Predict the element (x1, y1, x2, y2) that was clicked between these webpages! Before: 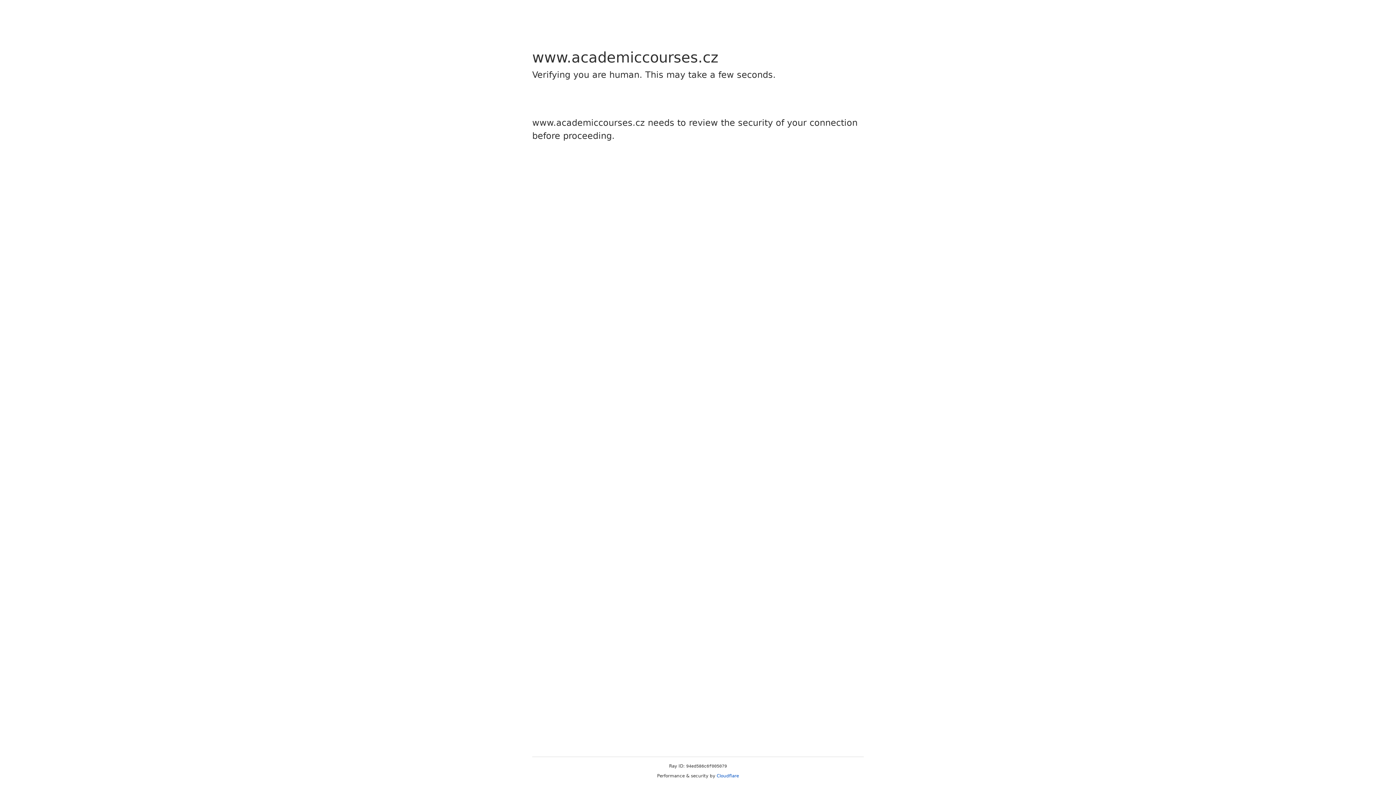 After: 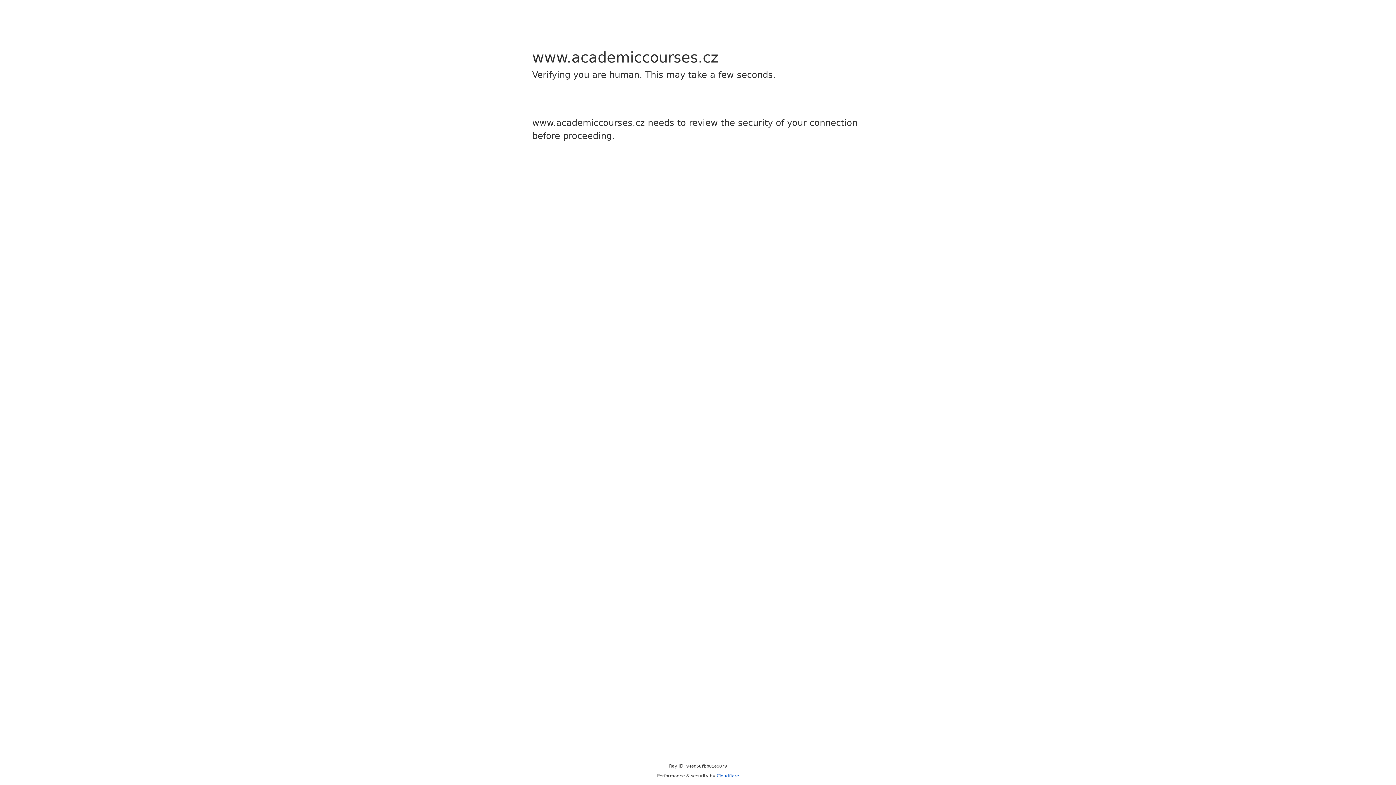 Action: label: Cloudflare bbox: (716, 773, 739, 778)